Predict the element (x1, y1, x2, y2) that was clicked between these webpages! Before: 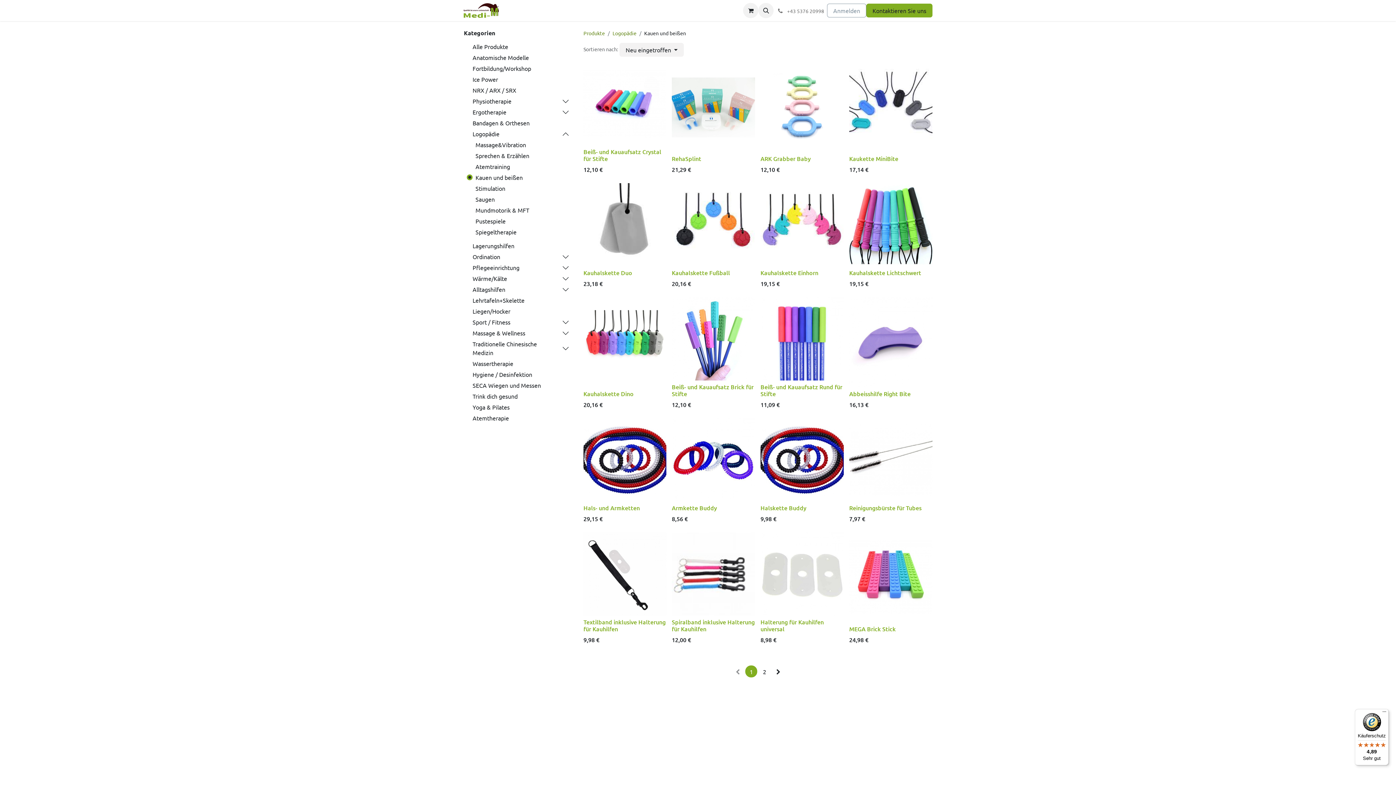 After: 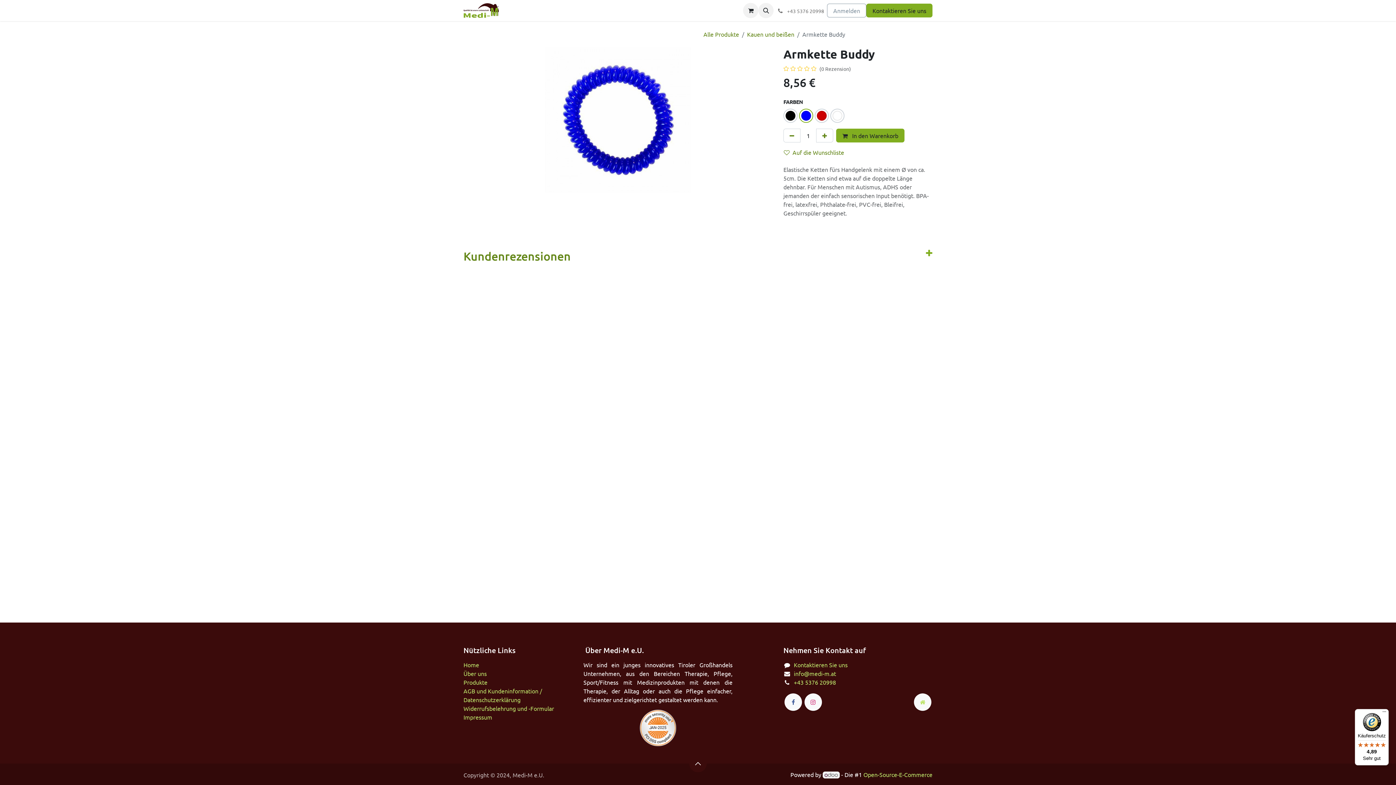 Action: bbox: (672, 418, 755, 501)